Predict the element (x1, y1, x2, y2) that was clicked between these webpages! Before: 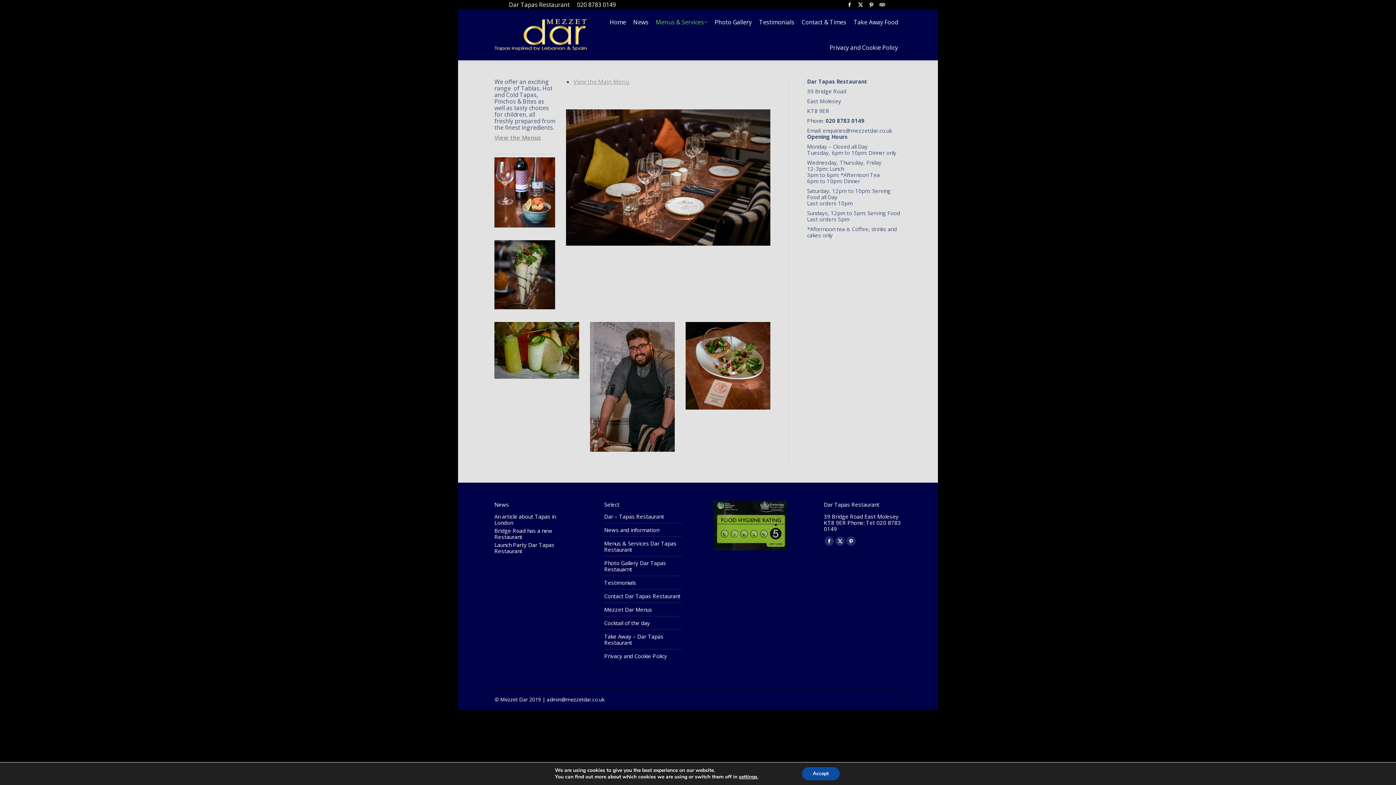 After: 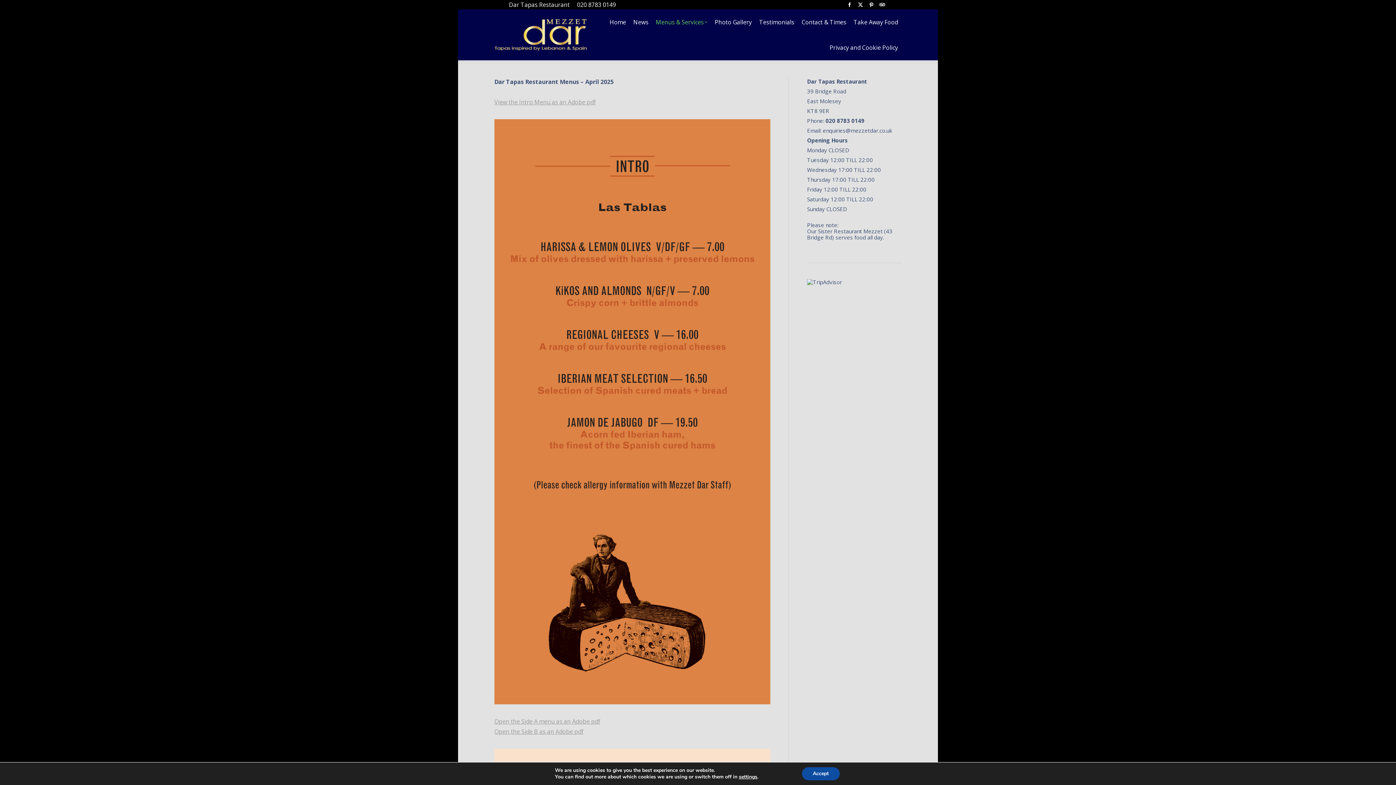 Action: bbox: (494, 133, 541, 141) label: View the Menus